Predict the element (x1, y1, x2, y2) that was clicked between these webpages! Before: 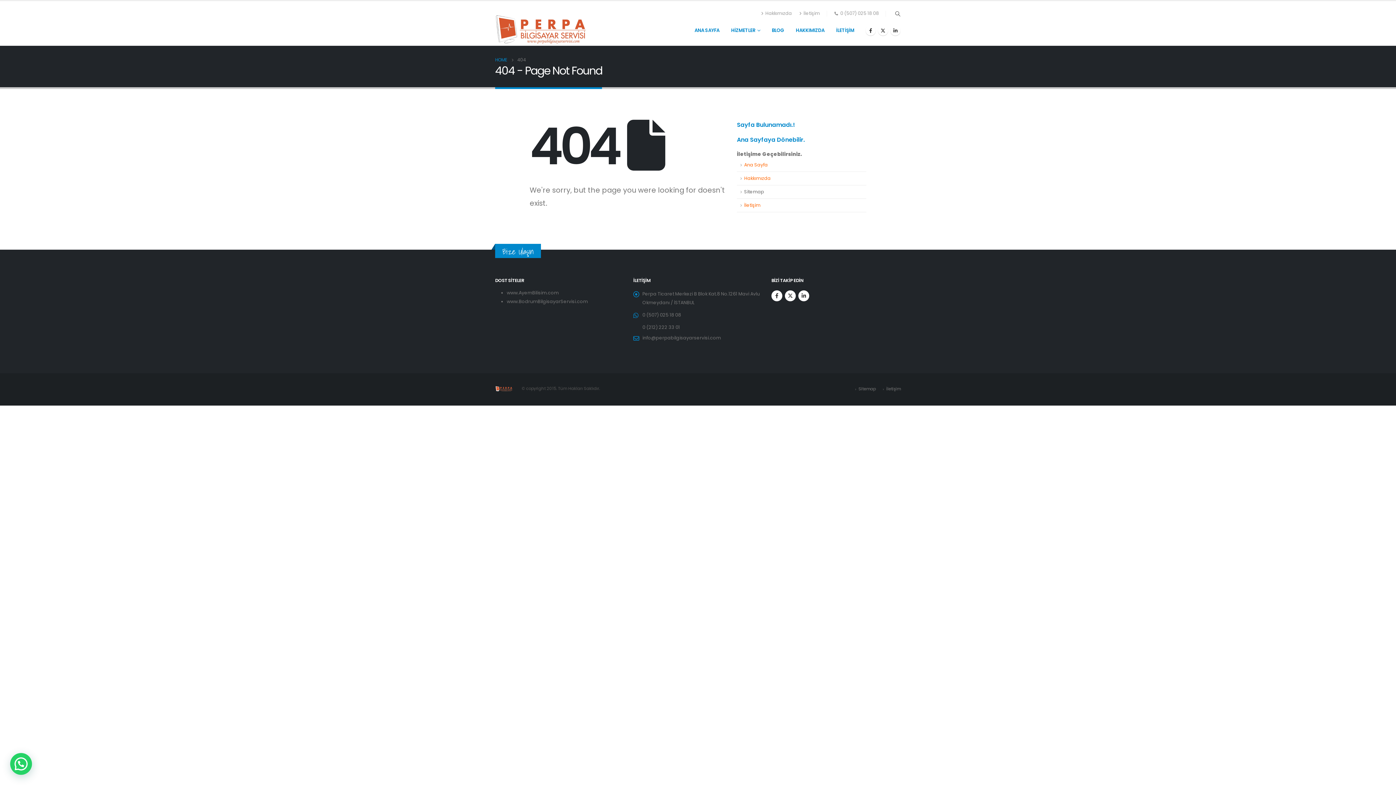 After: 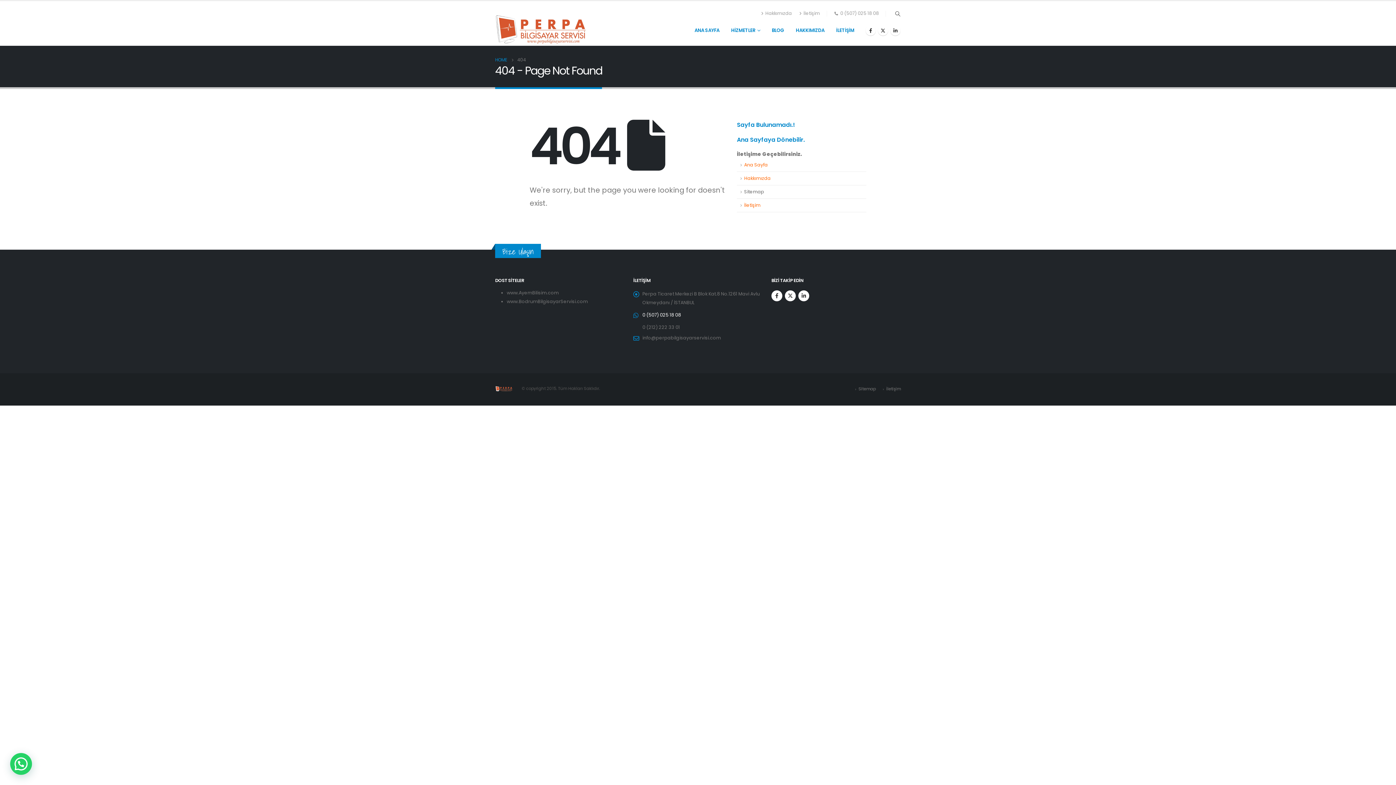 Action: bbox: (642, 312, 681, 318) label: 0 (507) 025 18 08